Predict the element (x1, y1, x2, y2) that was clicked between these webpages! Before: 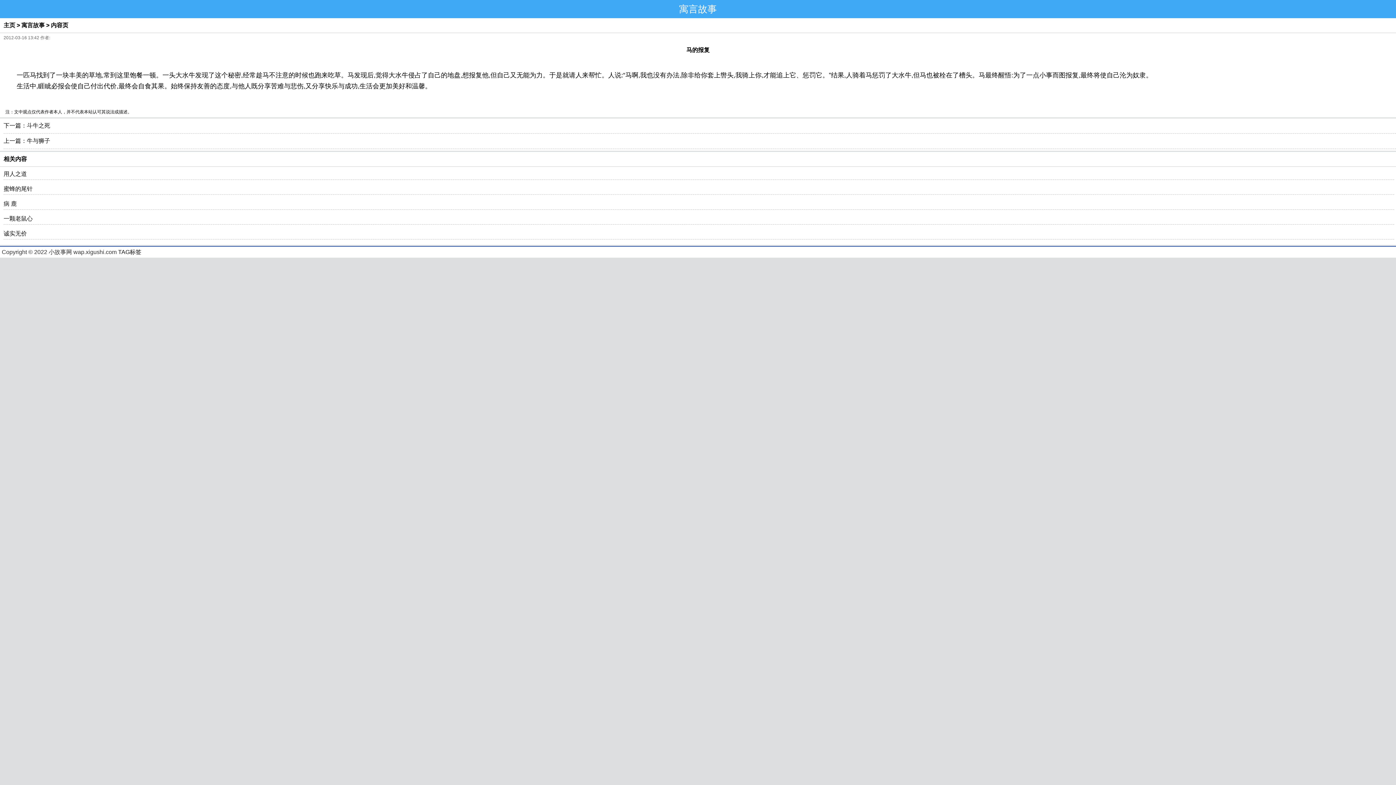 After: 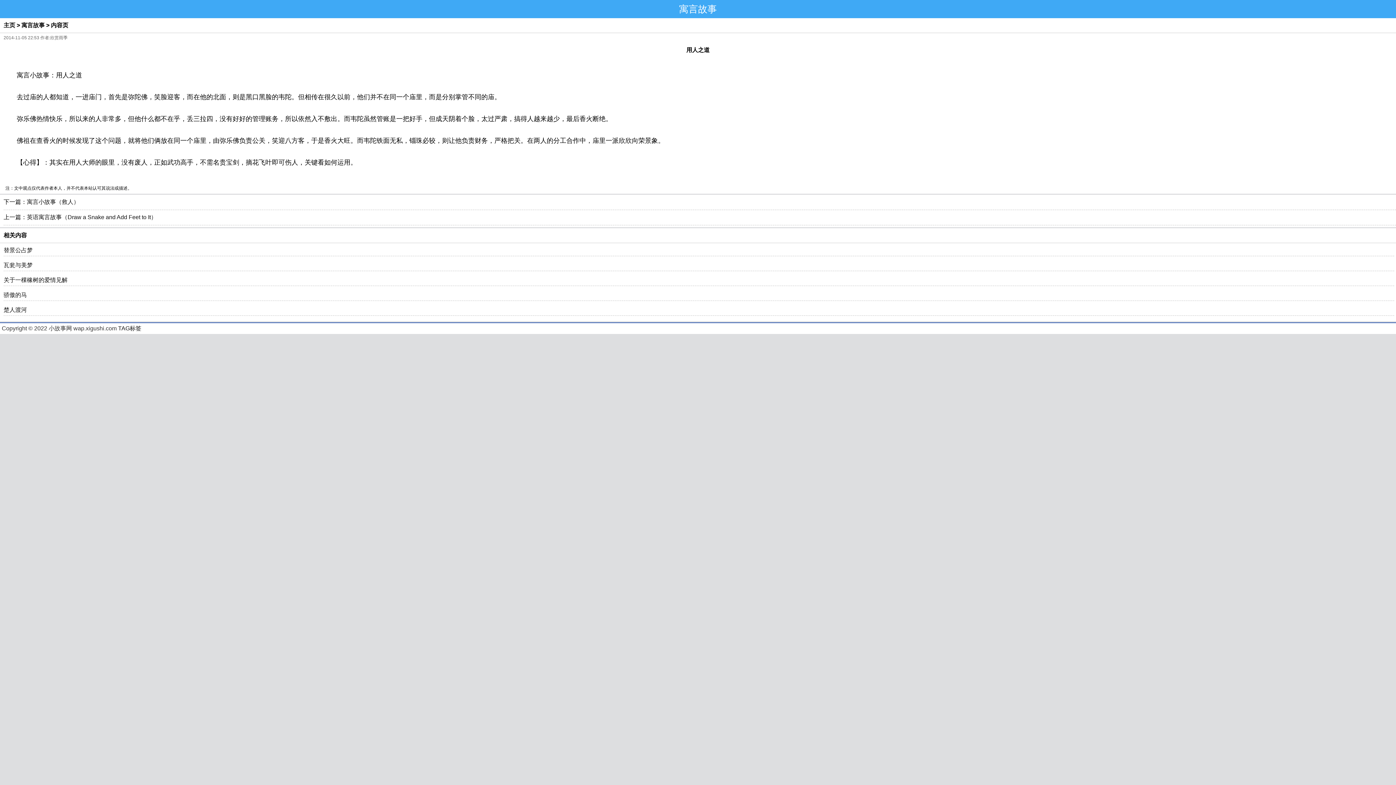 Action: bbox: (3, 170, 26, 177) label: 用人之道